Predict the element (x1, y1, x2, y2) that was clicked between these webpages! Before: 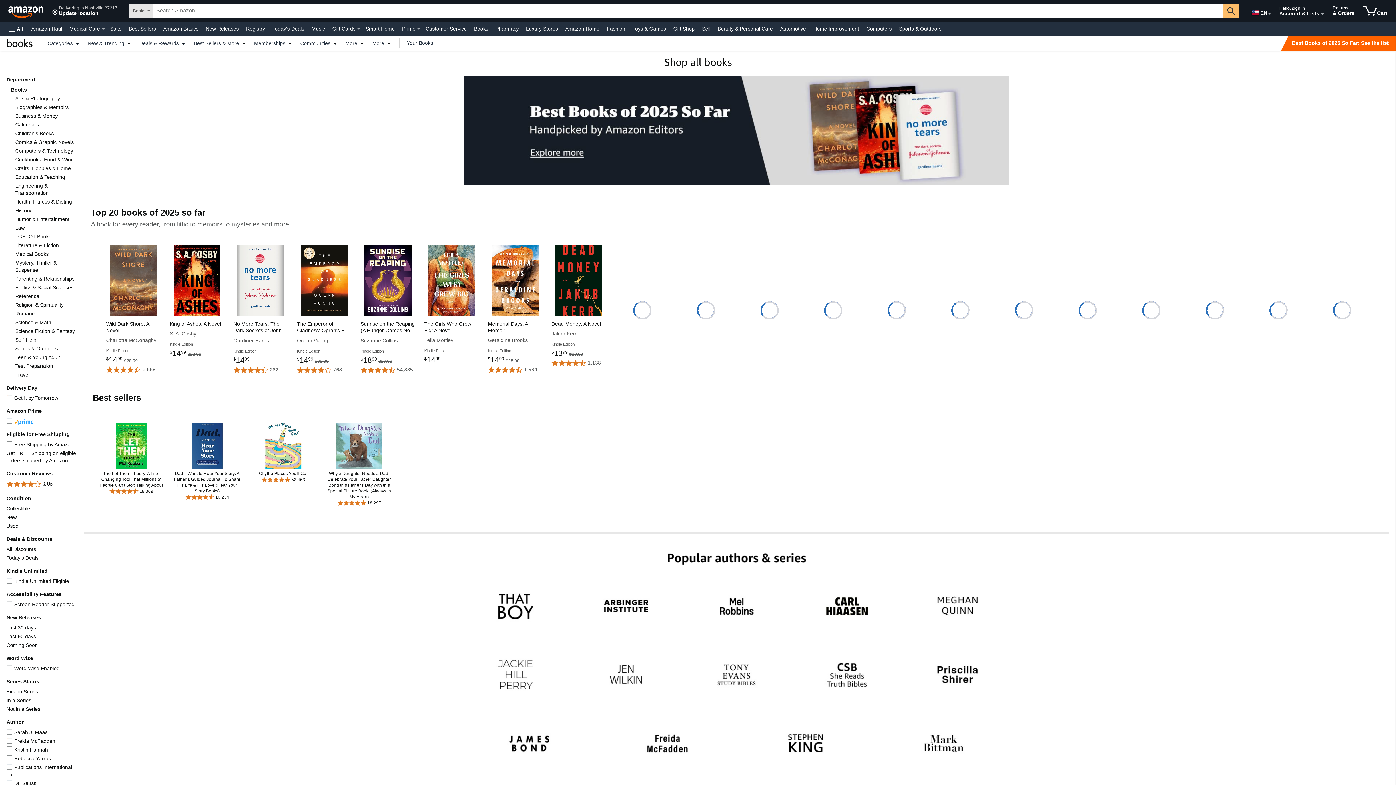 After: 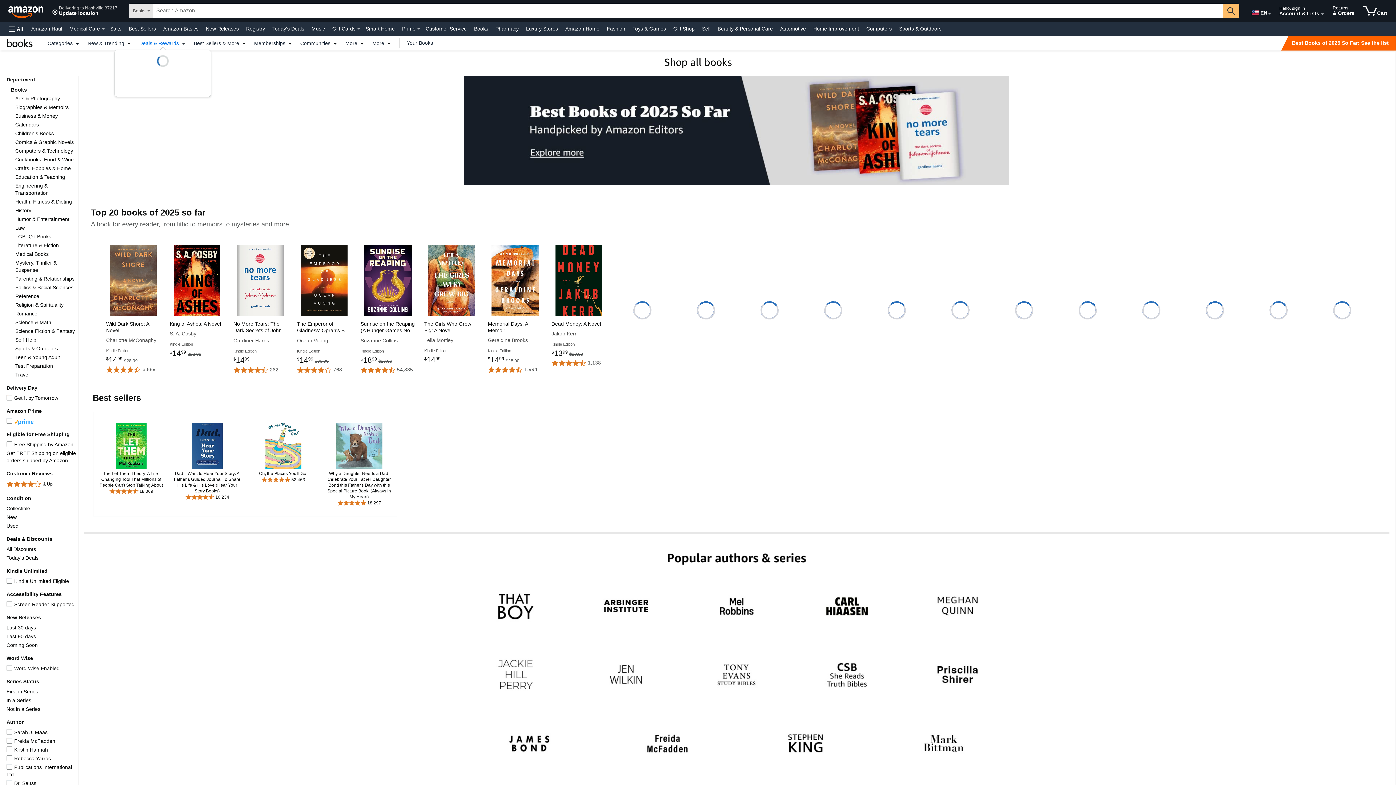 Action: bbox: (135, 40, 190, 45) label: Deals & Rewards